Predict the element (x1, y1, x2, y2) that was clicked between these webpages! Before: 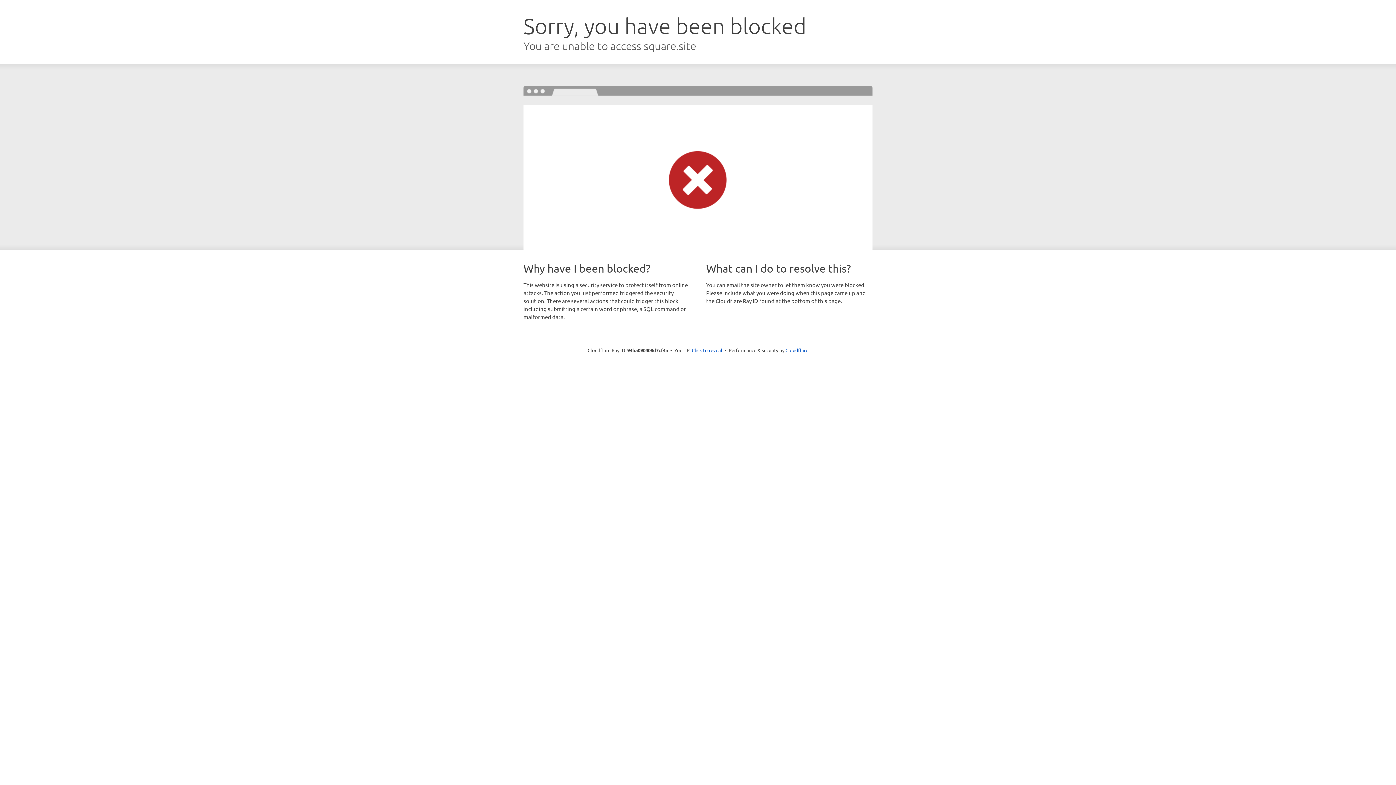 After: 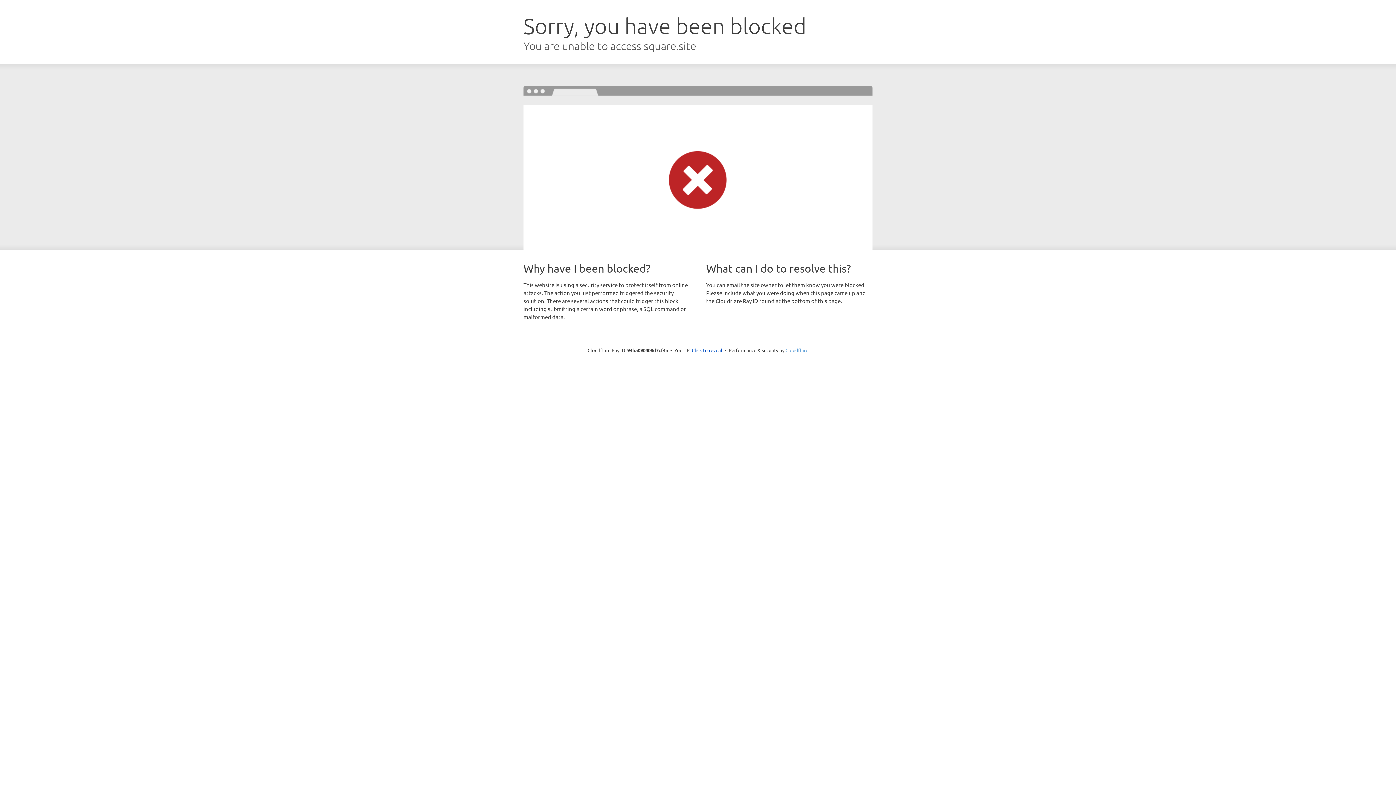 Action: bbox: (785, 347, 808, 353) label: Cloudflare